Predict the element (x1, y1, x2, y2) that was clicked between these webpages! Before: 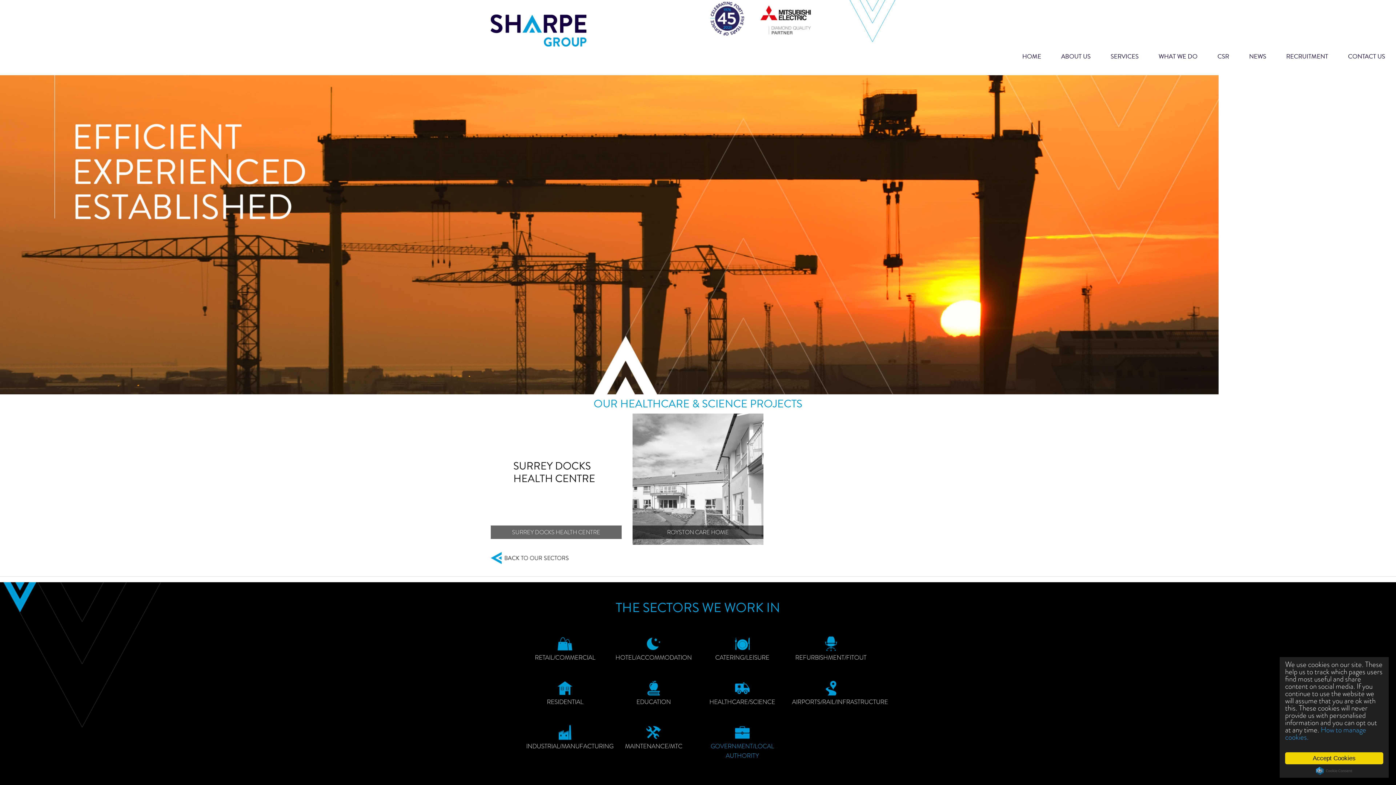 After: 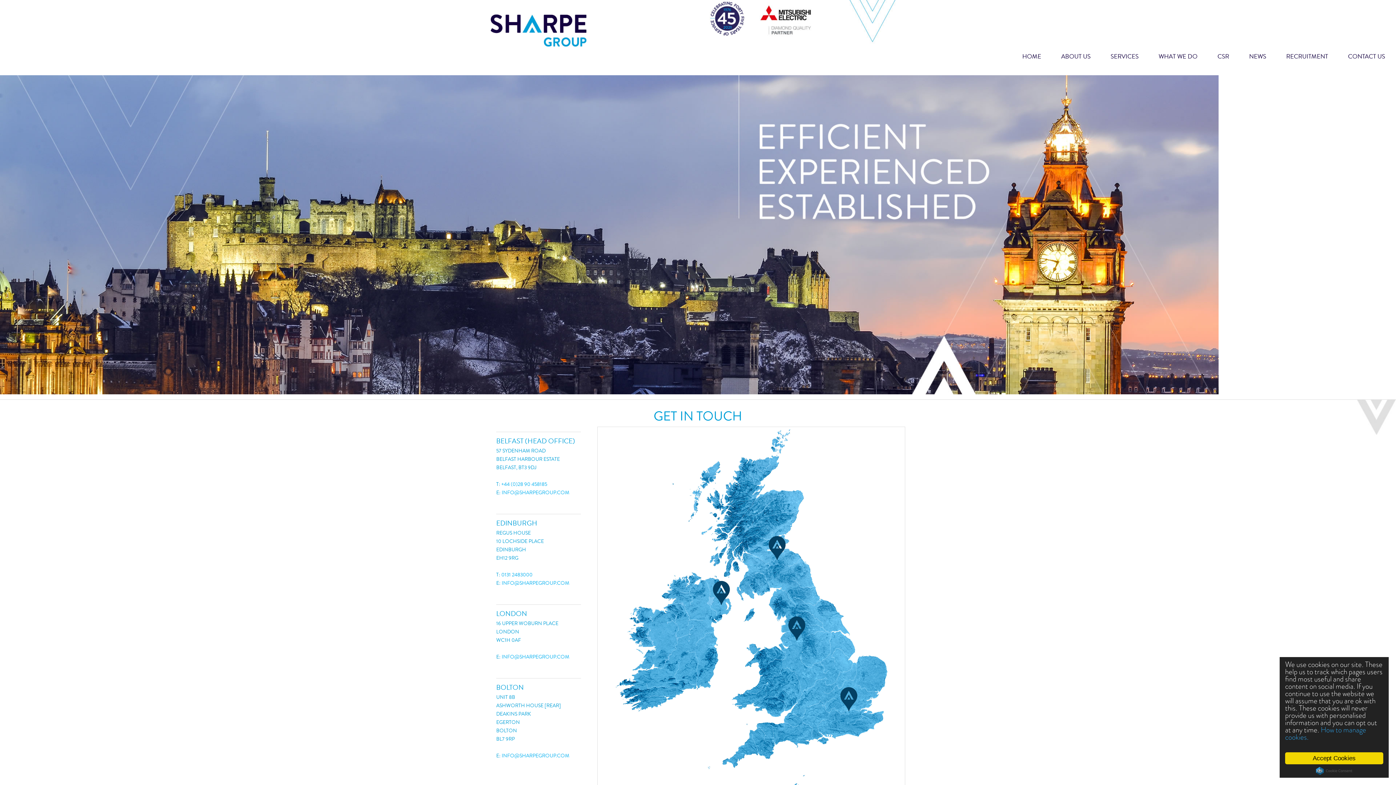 Action: label: CONTACT US bbox: (1333, 51, 1390, 62)